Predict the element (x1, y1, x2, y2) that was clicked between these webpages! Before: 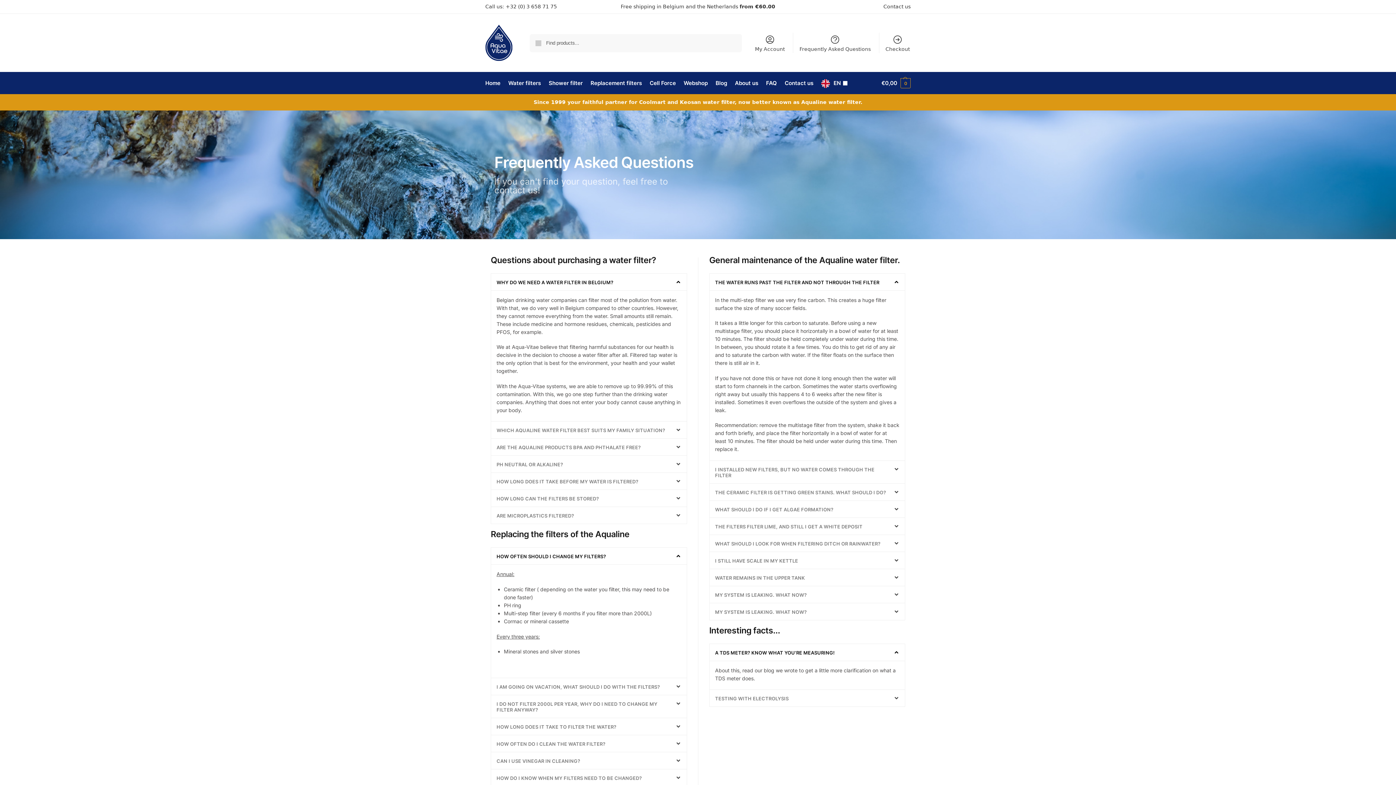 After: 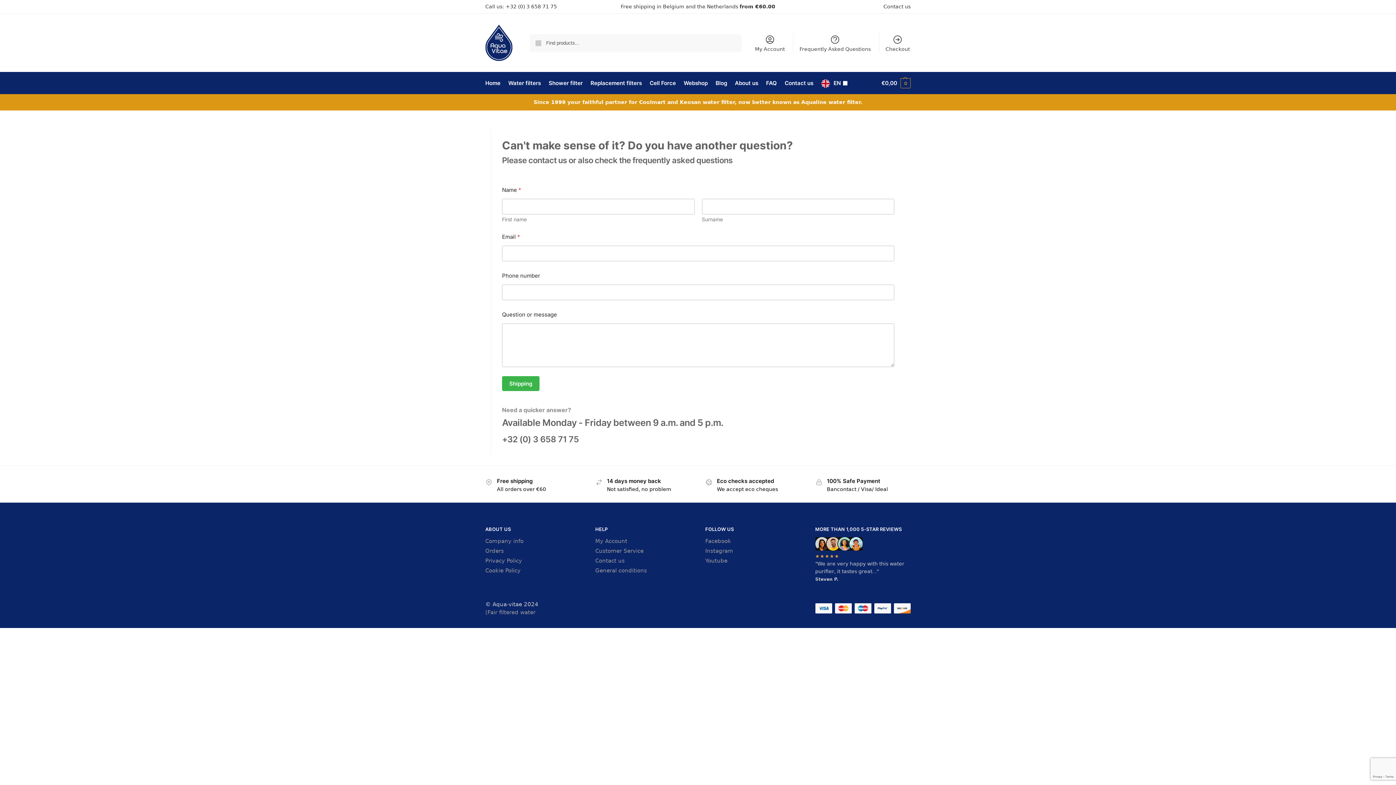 Action: label: Contact us bbox: (781, 72, 816, 94)